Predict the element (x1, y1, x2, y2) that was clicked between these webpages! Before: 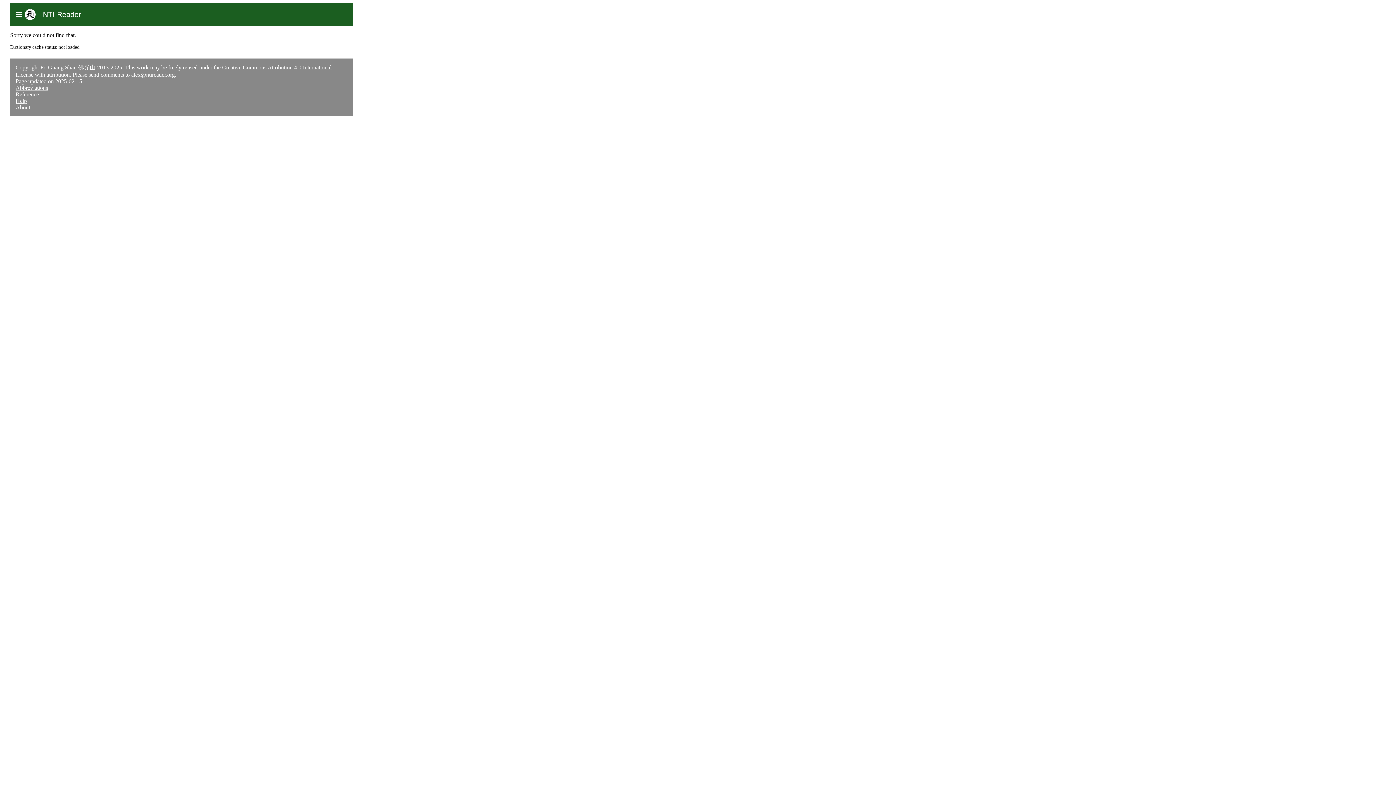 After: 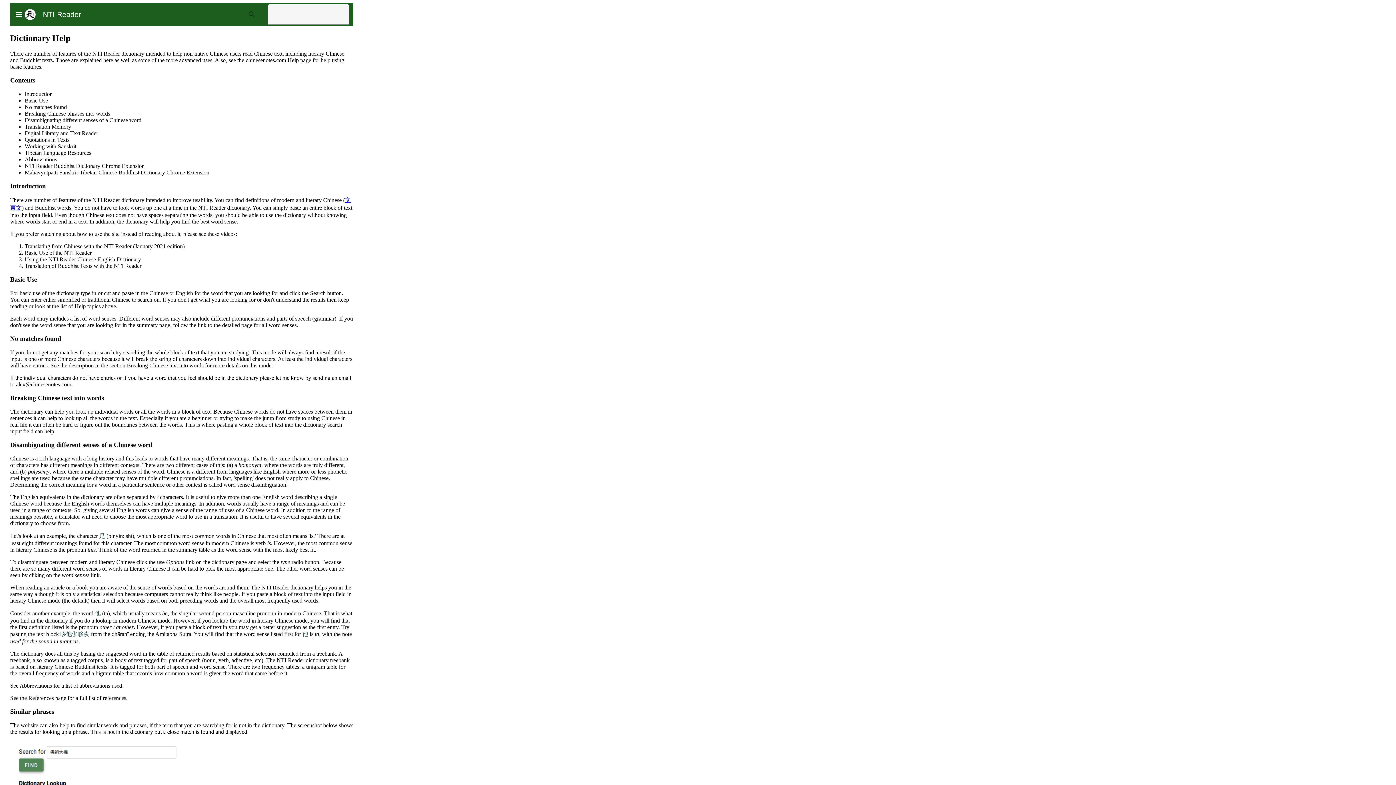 Action: bbox: (15, 97, 26, 104) label: Help